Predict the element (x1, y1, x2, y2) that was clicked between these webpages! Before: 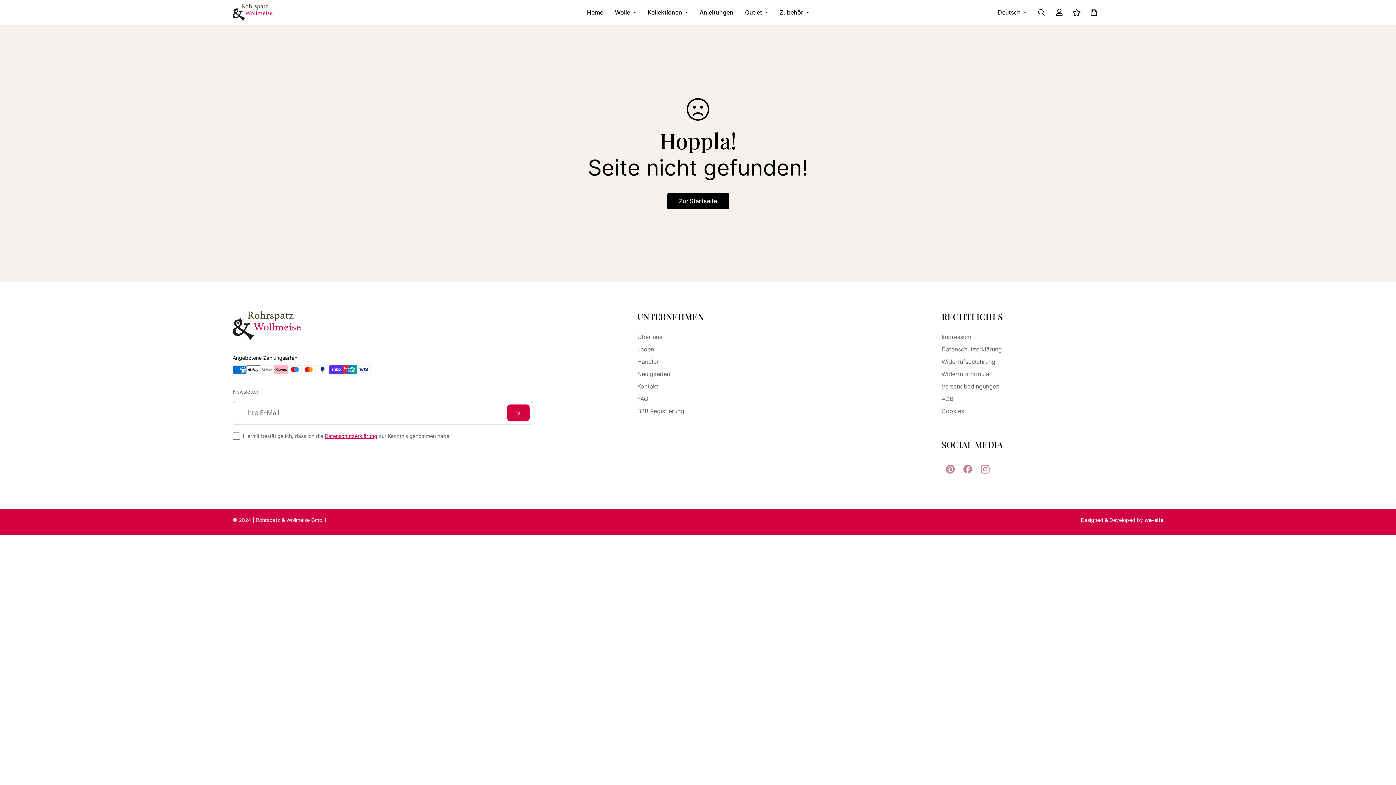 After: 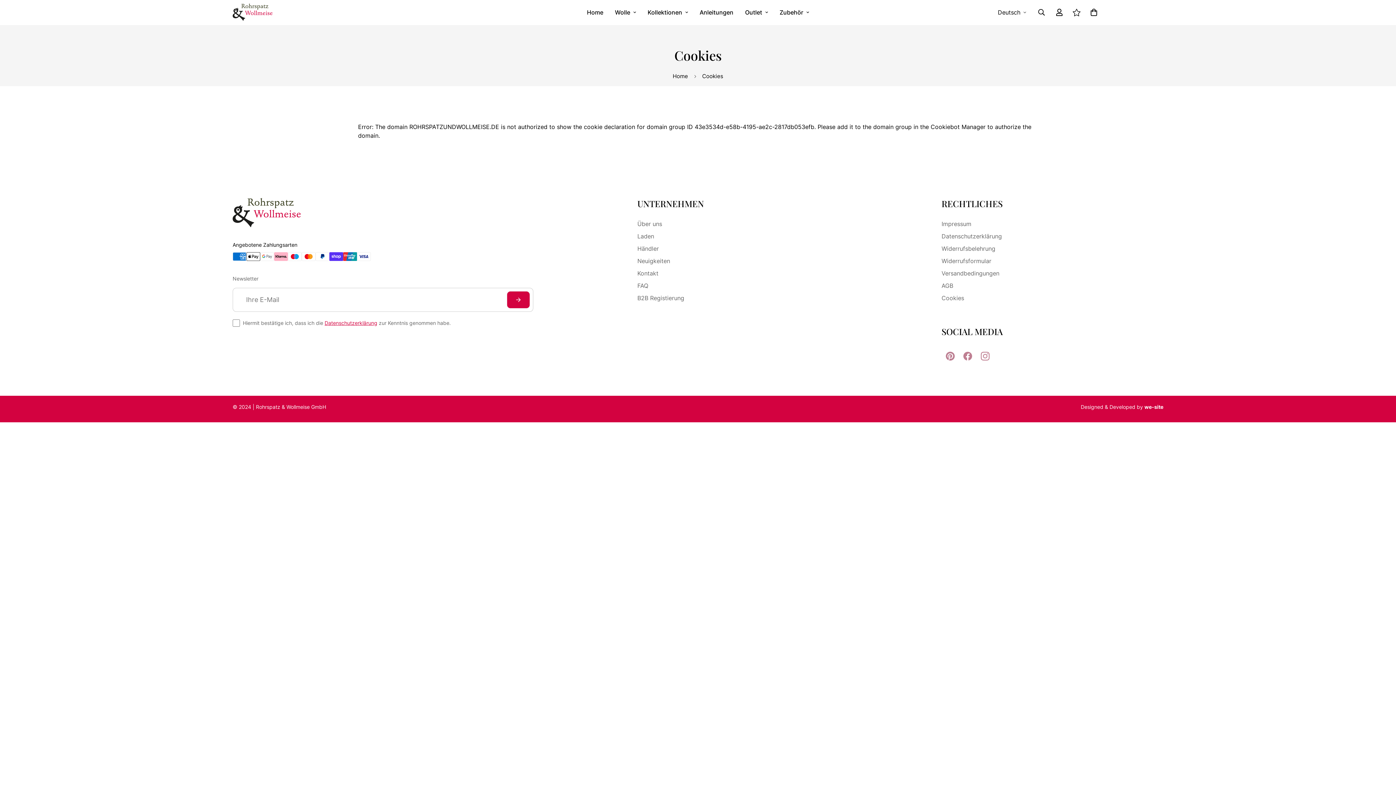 Action: bbox: (941, 407, 964, 414) label: Cookies